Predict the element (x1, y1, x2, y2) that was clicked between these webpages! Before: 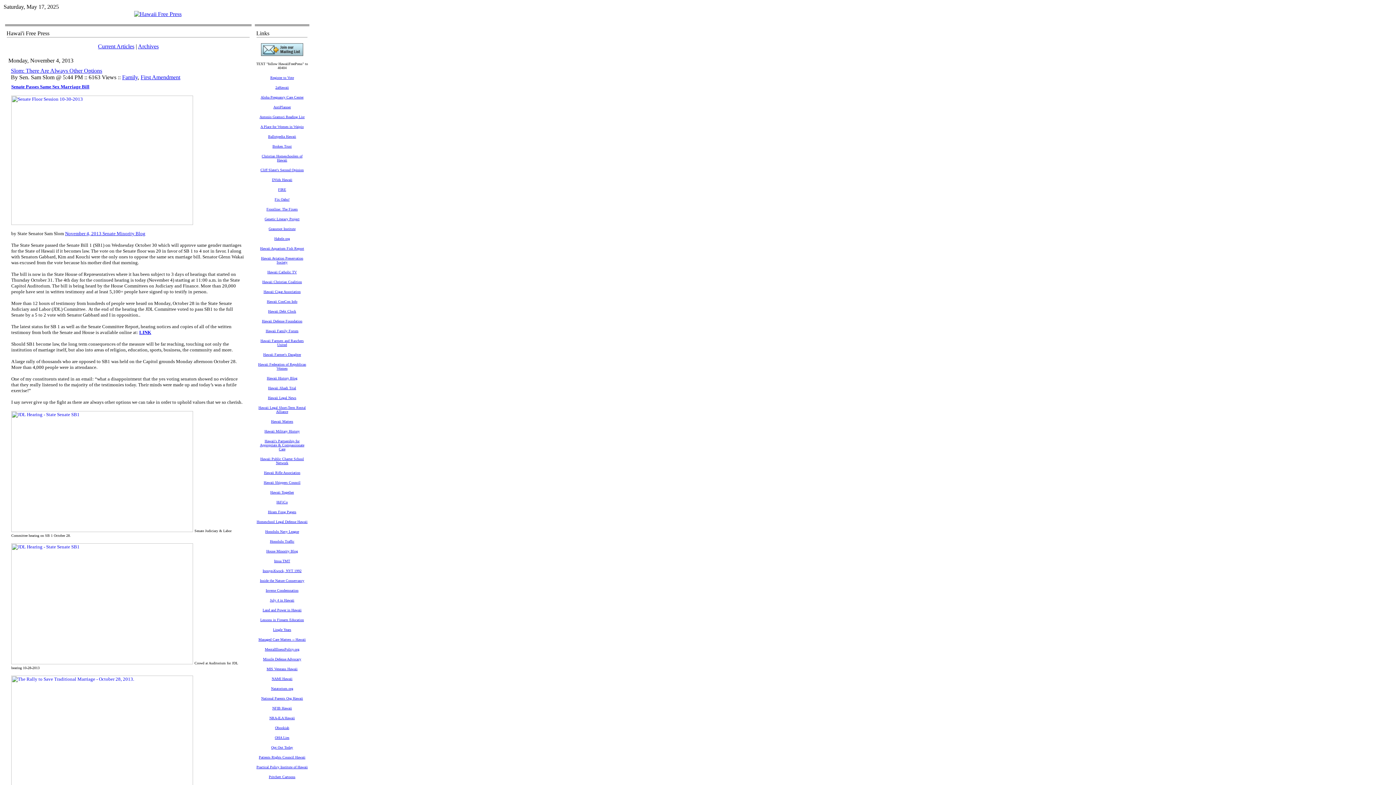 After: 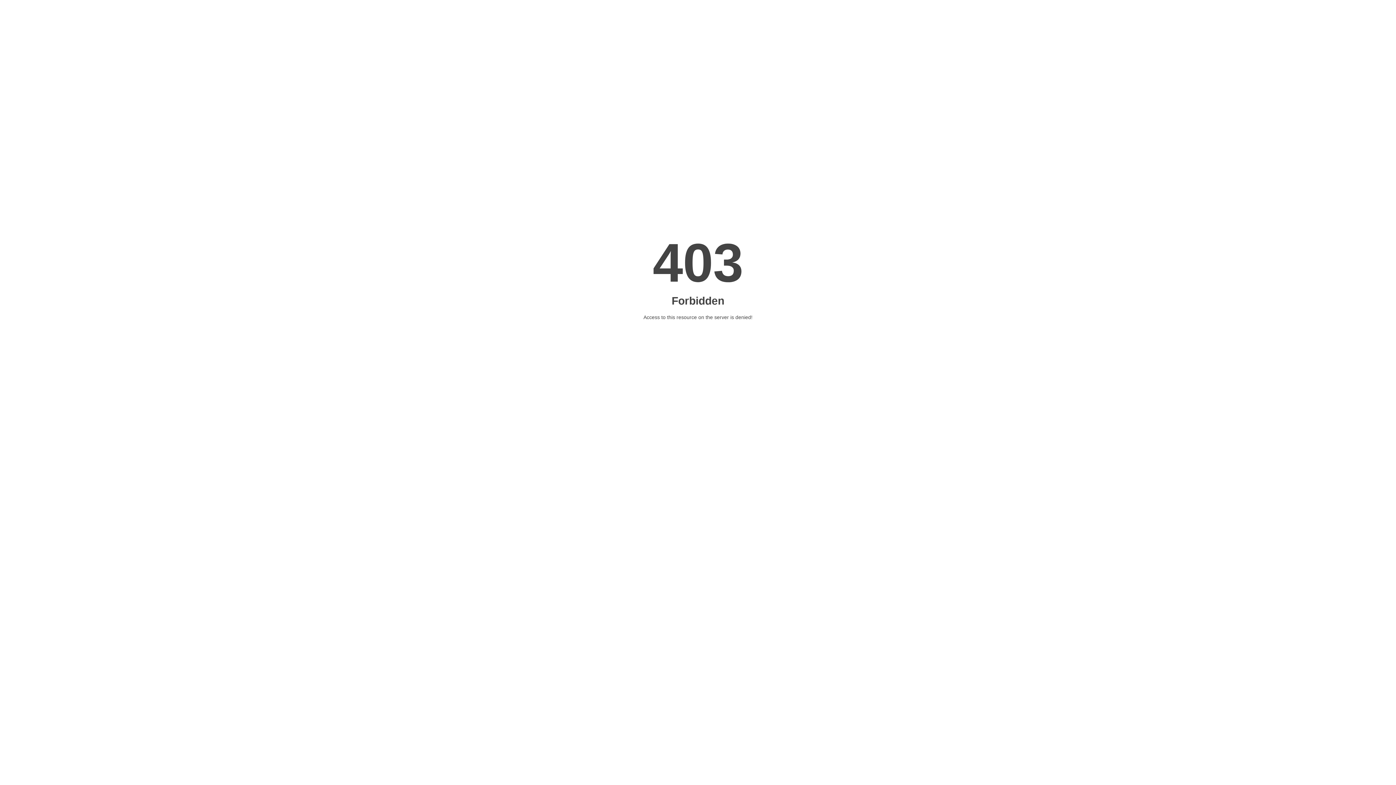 Action: bbox: (275, 83, 288, 89) label: 2aHawaii